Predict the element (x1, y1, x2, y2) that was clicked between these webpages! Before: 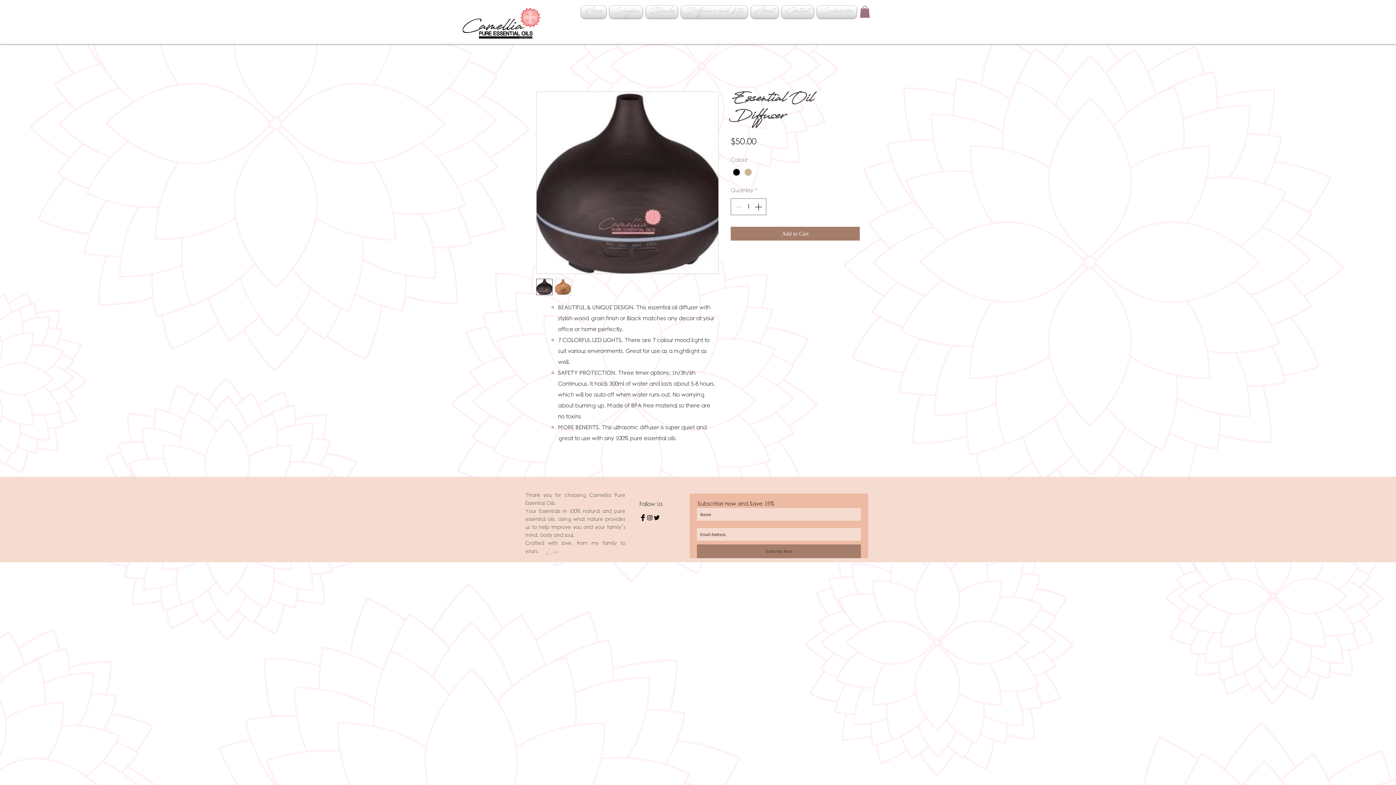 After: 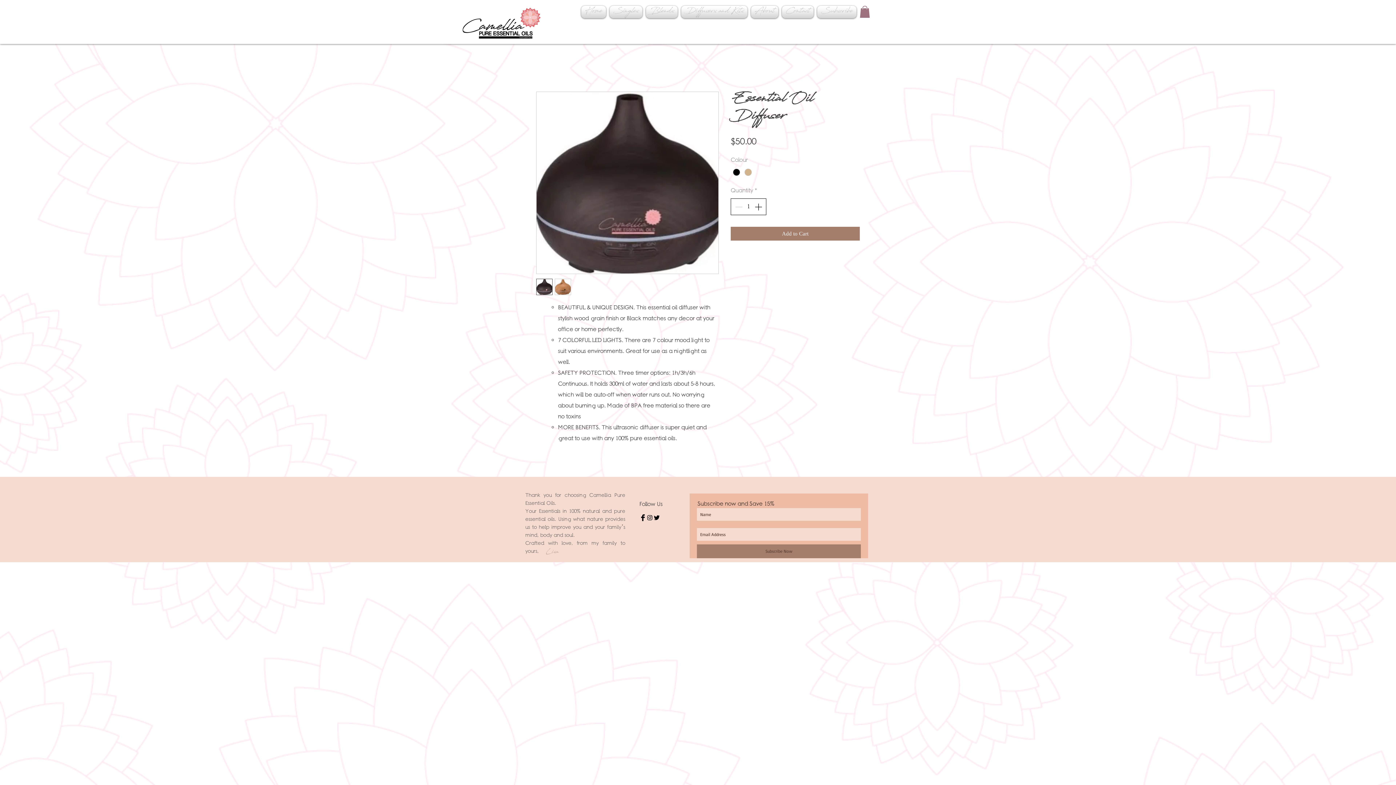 Action: bbox: (753, 198, 765, 214)